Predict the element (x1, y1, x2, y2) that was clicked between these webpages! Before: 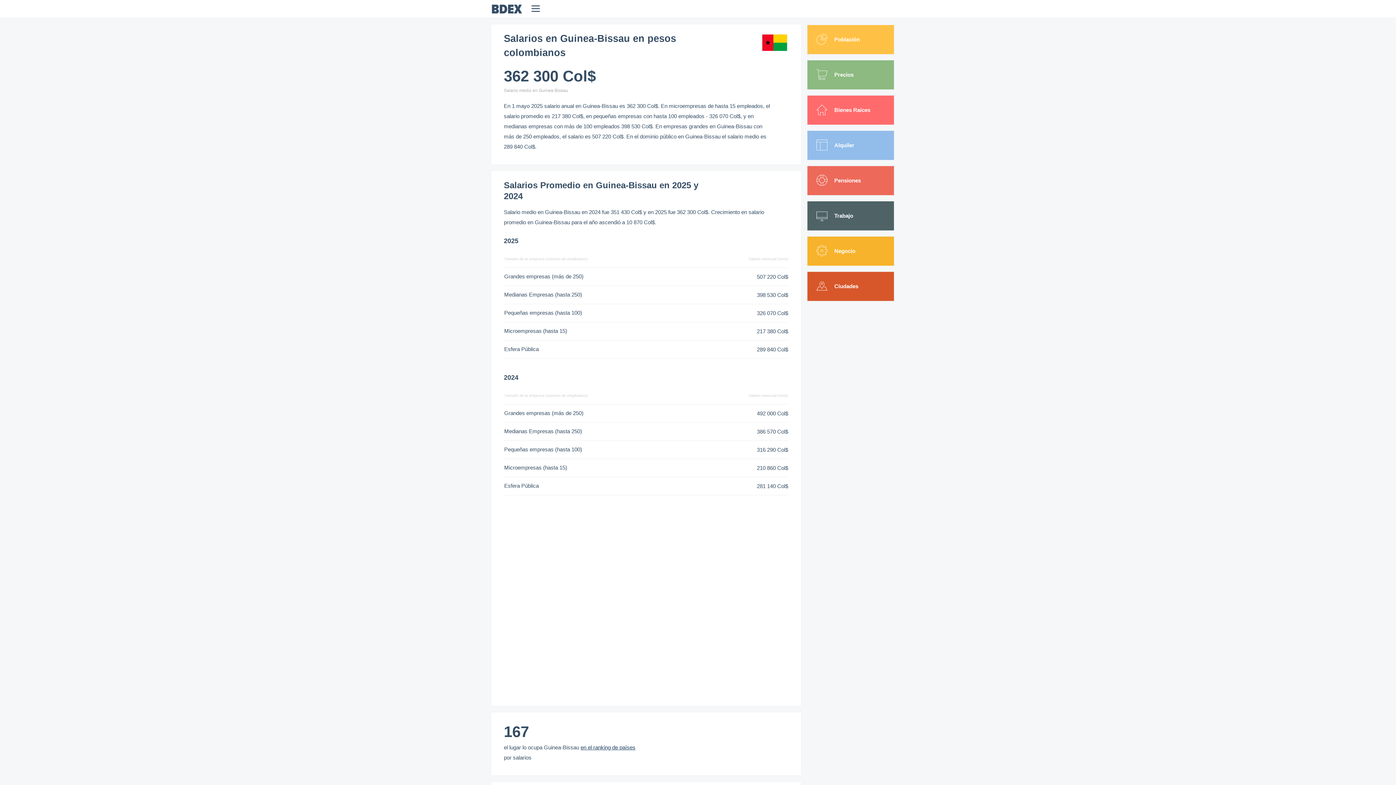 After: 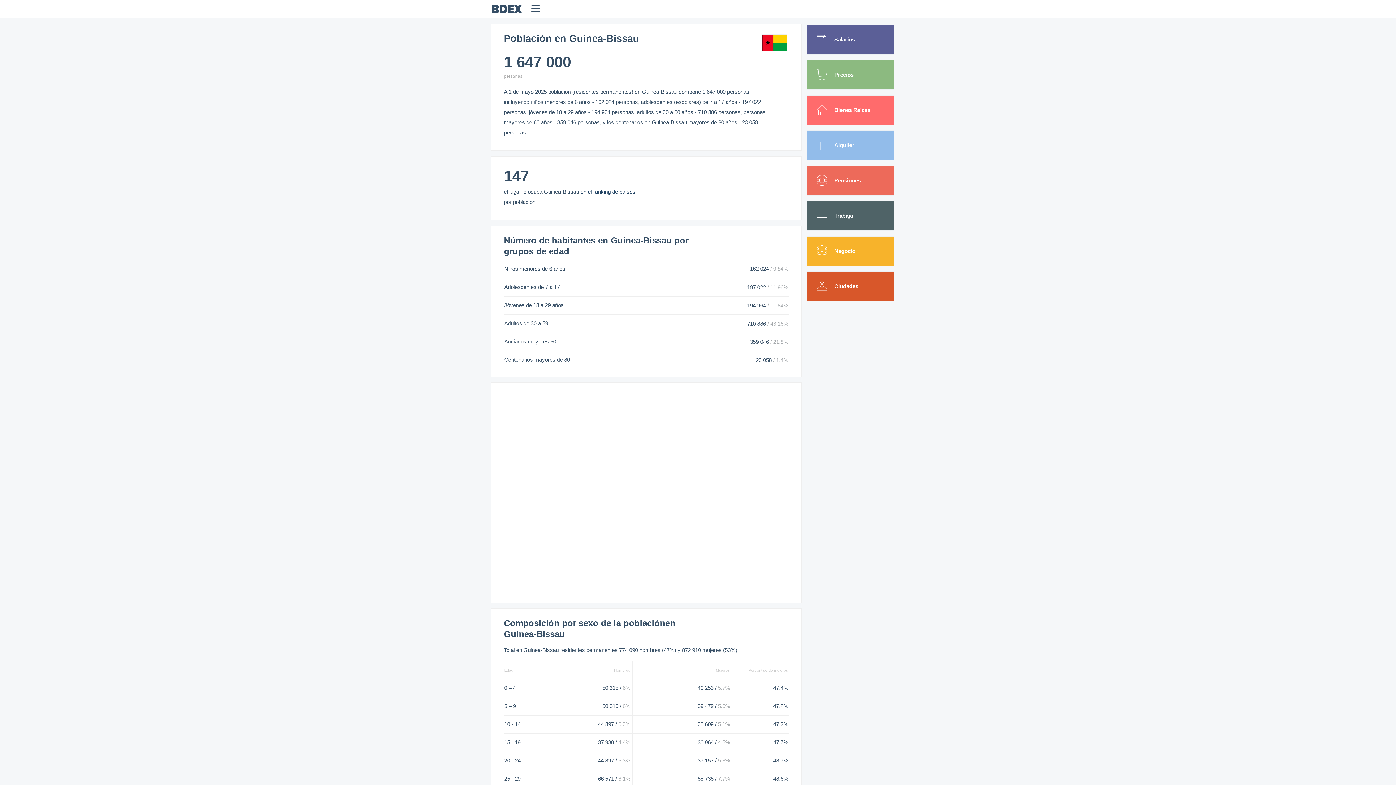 Action: label:  Población bbox: (807, 24, 900, 54)